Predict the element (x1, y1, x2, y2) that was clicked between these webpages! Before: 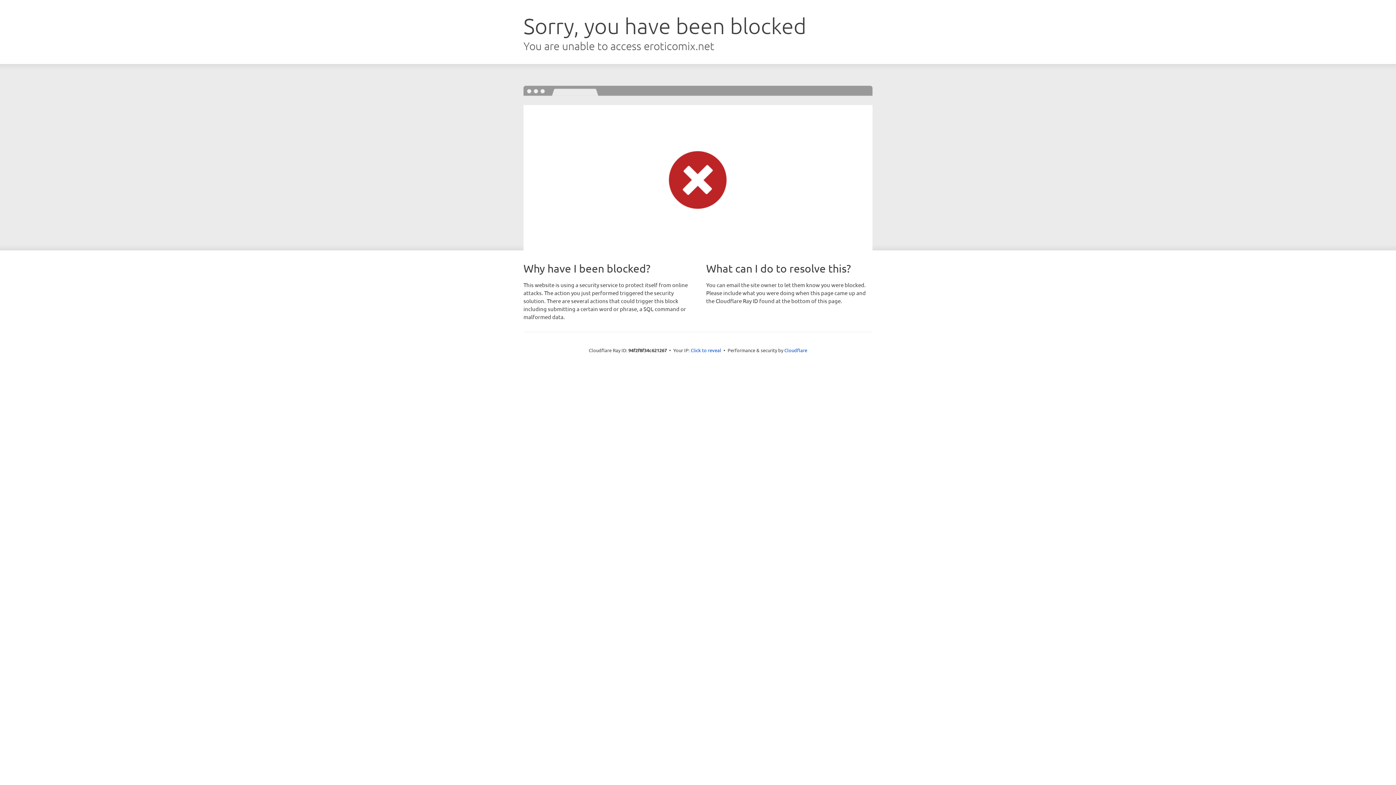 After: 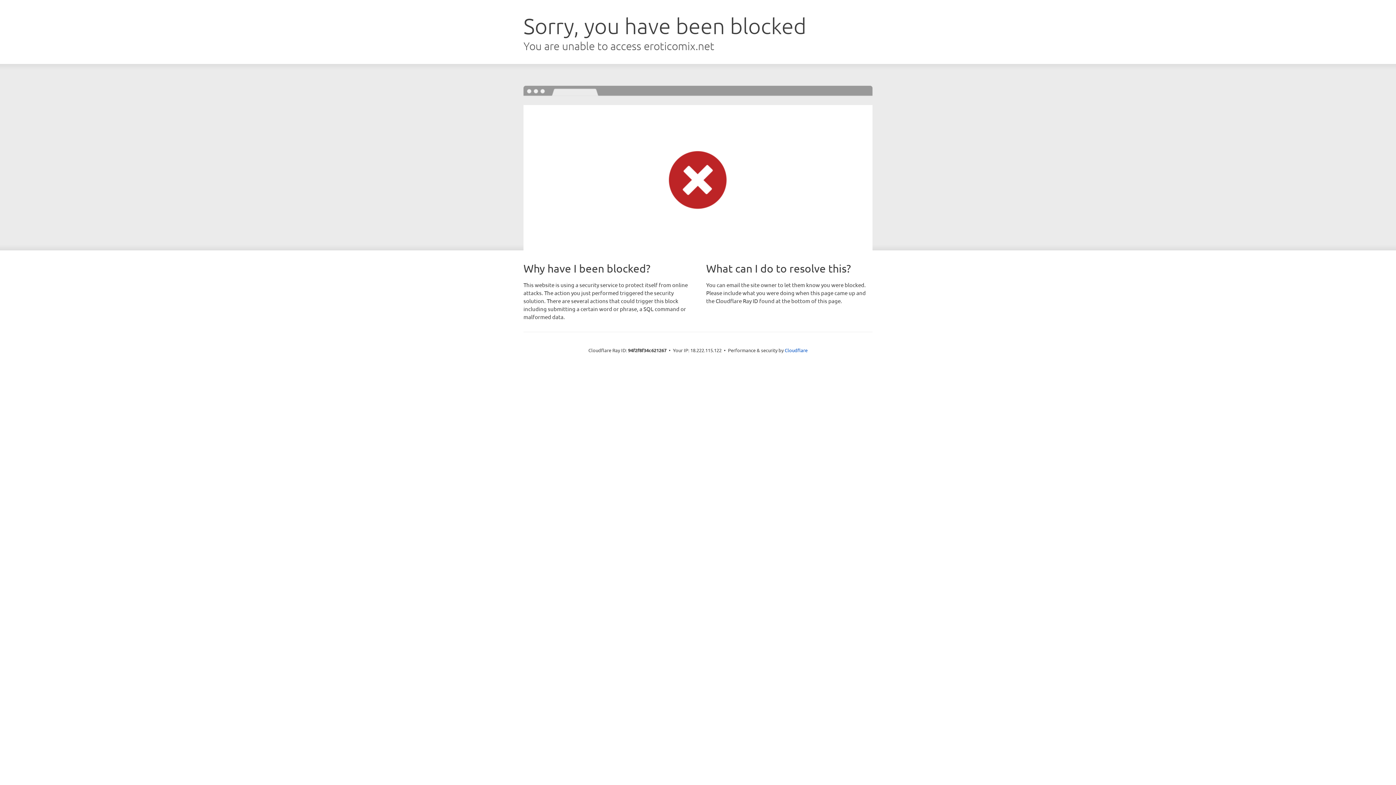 Action: label: Click to reveal bbox: (690, 346, 721, 353)